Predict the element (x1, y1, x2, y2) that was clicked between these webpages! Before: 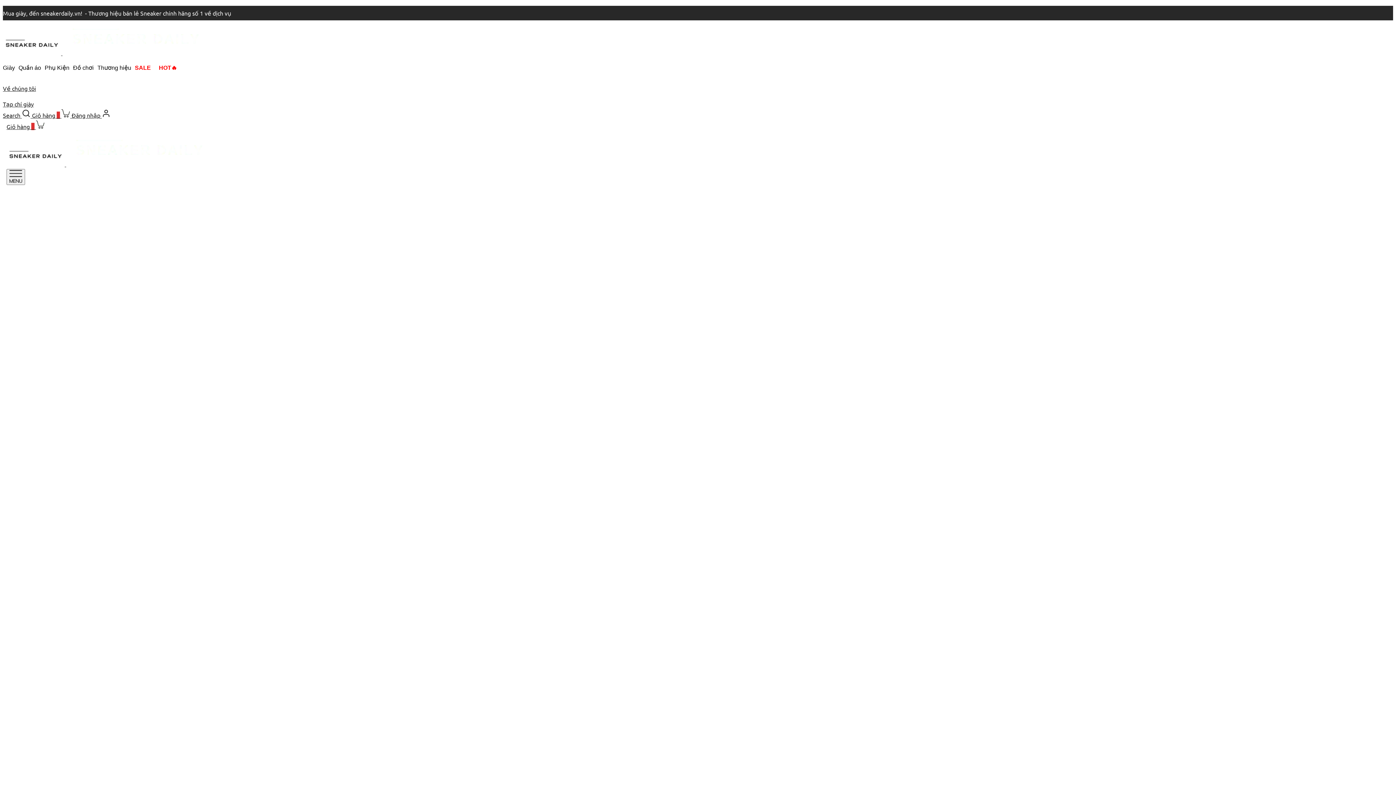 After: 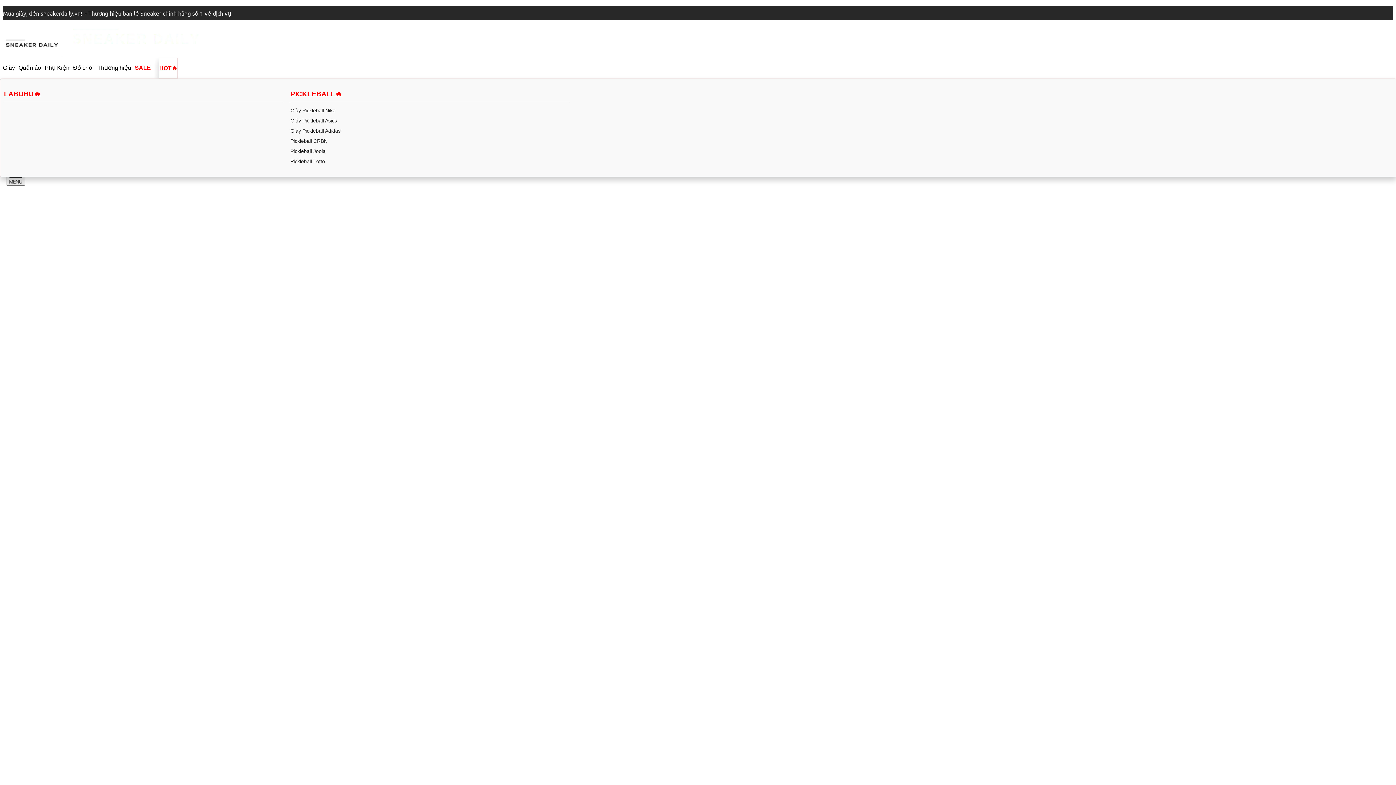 Action: bbox: (158, 64, 177, 70) label: HOT🔥